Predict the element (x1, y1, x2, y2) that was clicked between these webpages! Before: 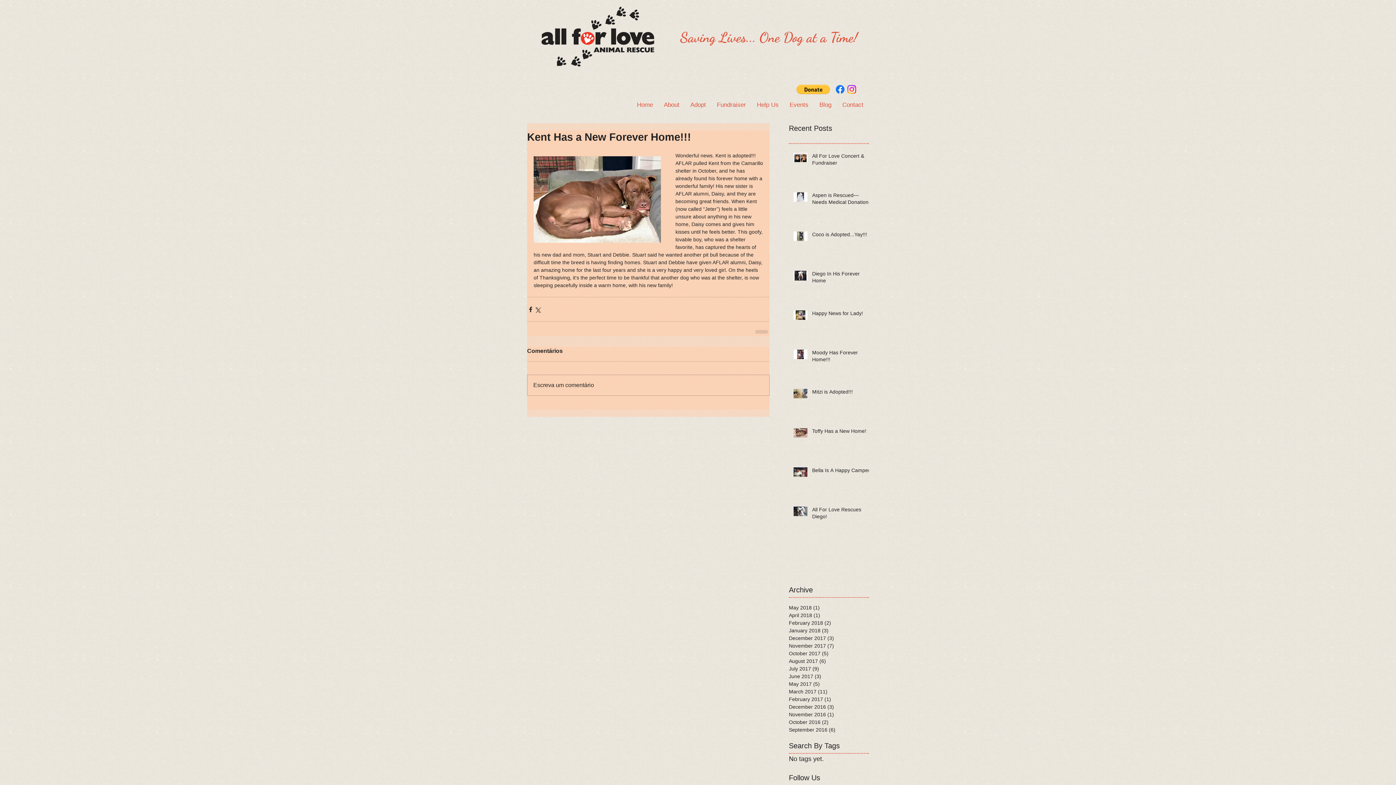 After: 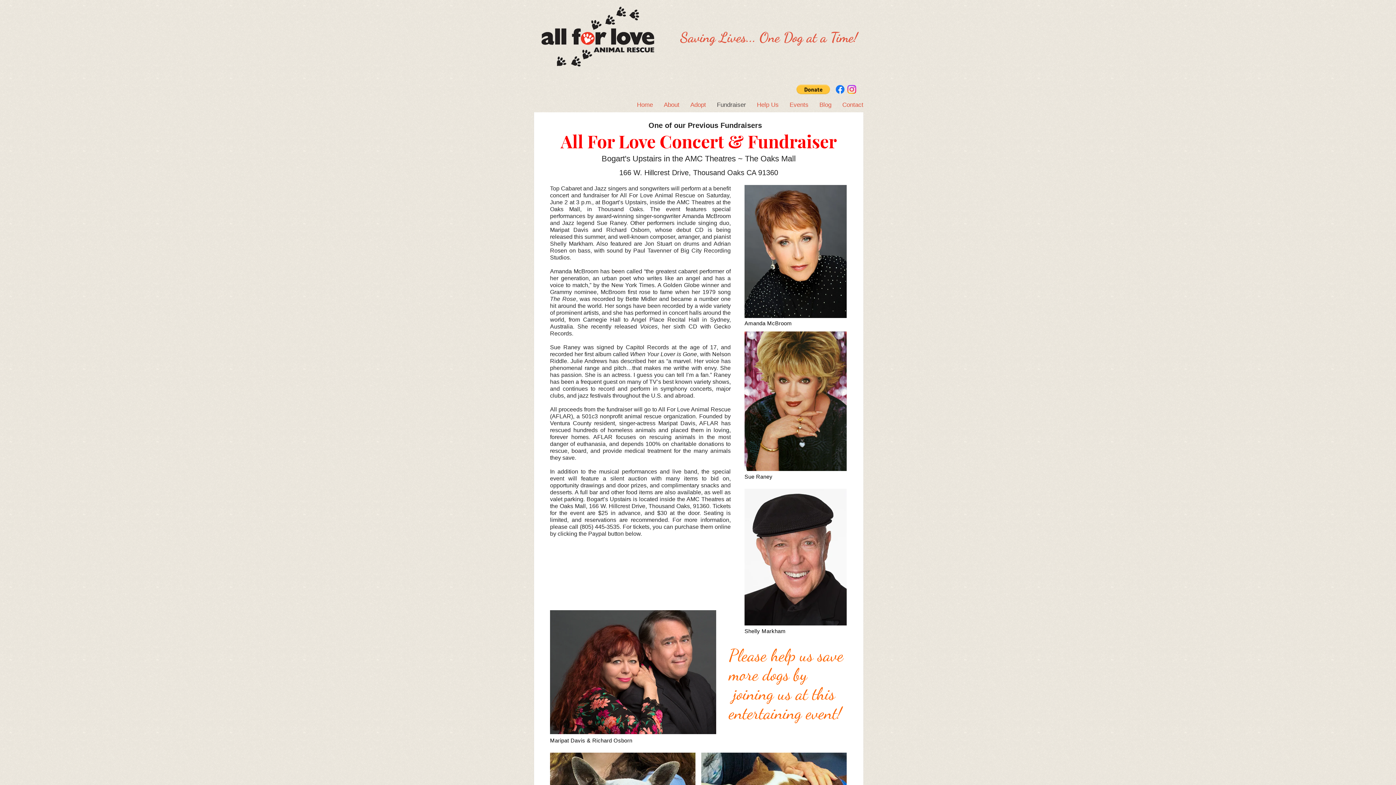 Action: label: Fundraiser bbox: (711, 99, 751, 110)